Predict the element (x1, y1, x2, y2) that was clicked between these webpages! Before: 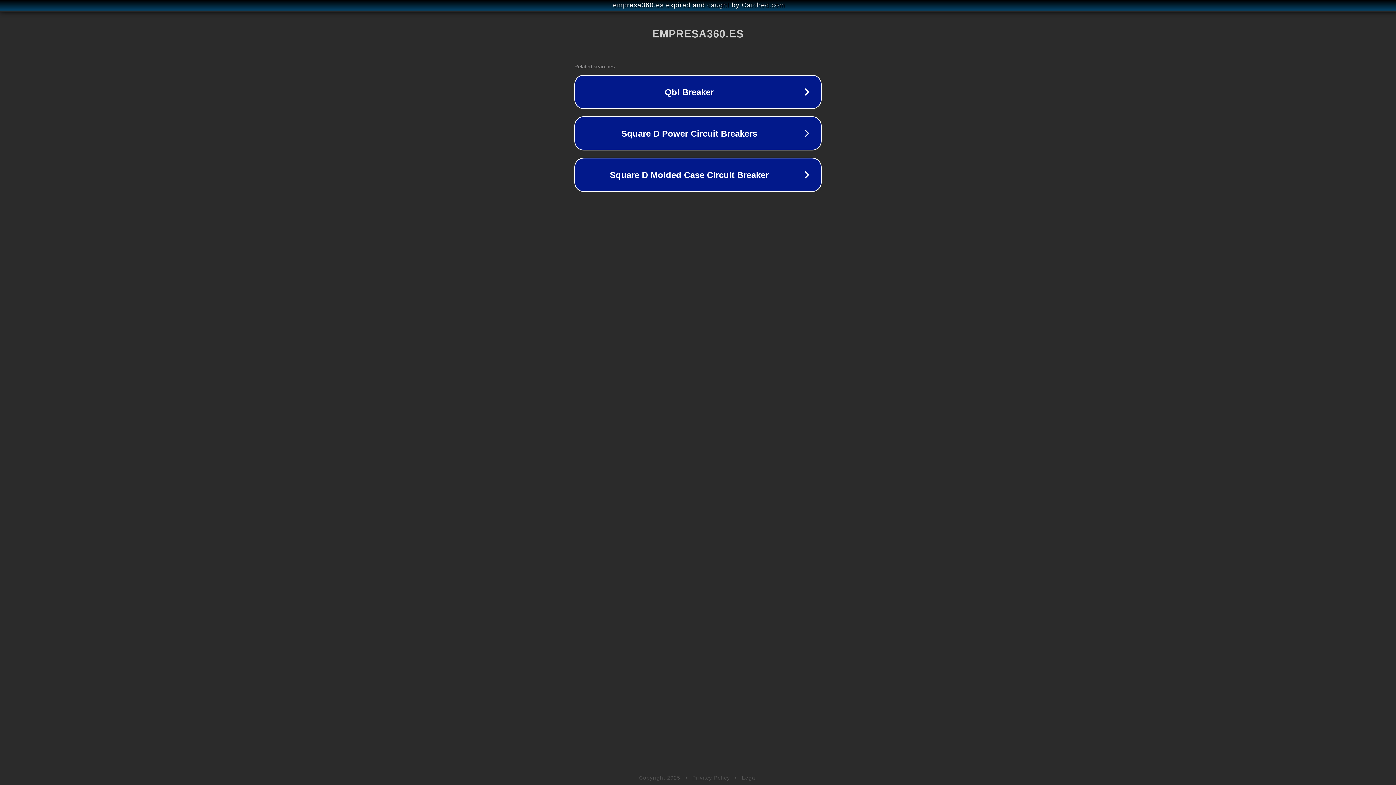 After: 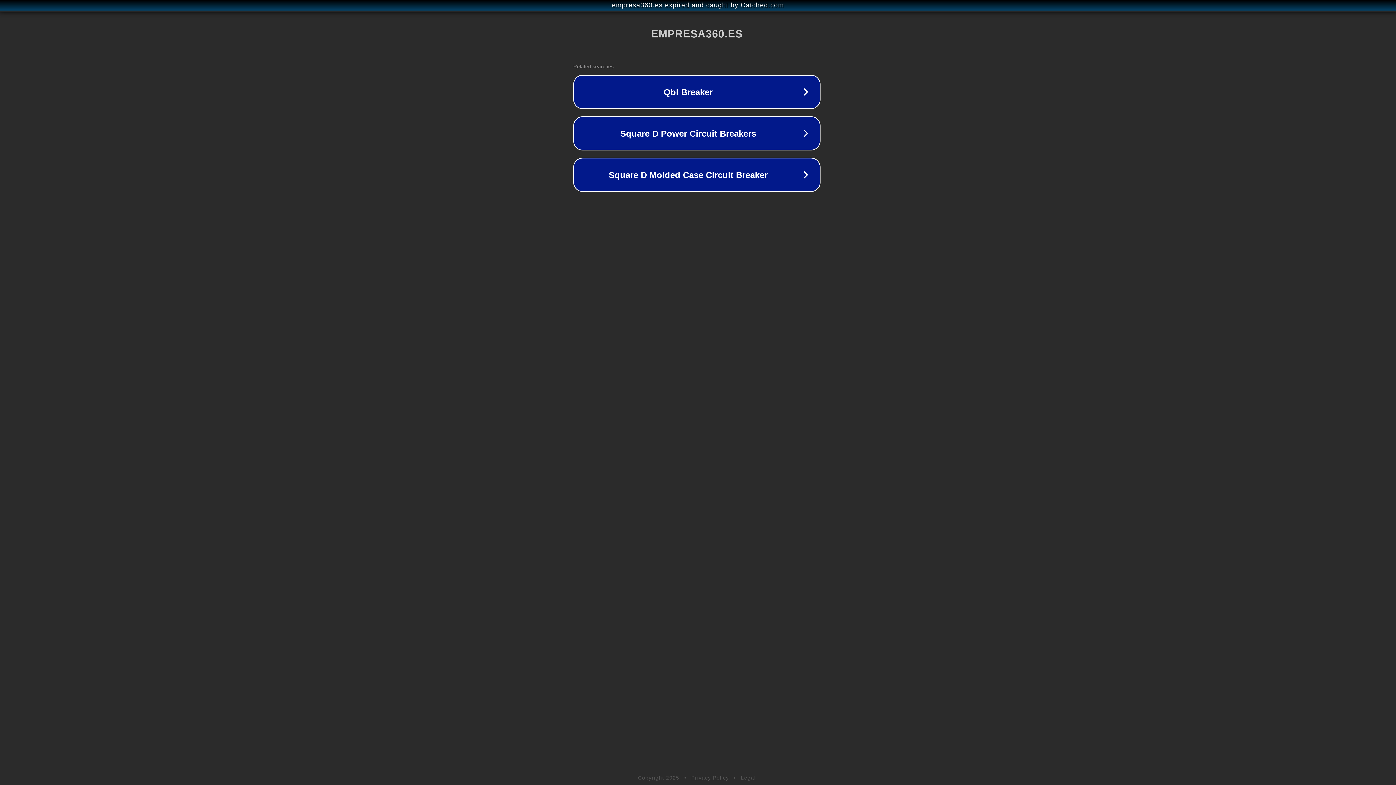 Action: label: empresa360.es expired and caught by Catched.com bbox: (1, 1, 1397, 9)